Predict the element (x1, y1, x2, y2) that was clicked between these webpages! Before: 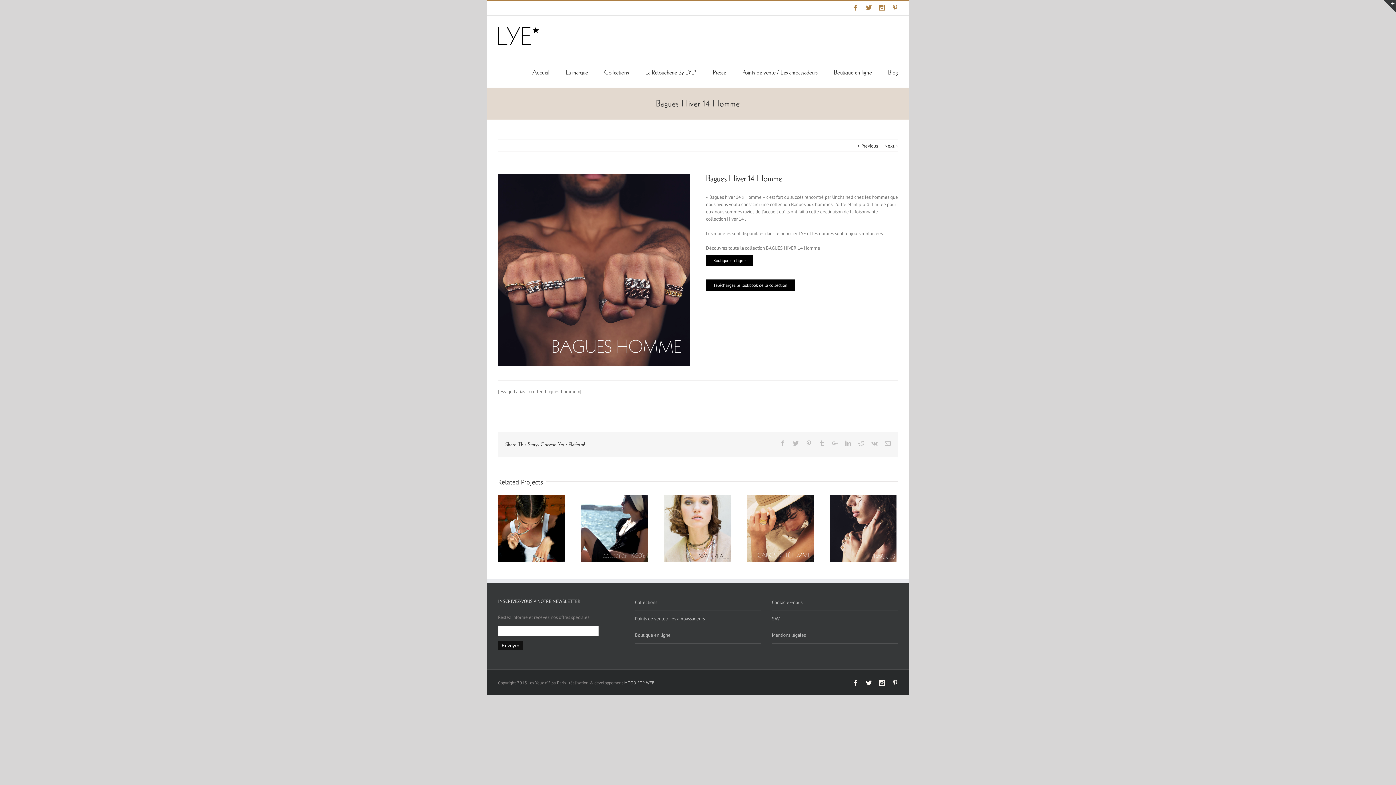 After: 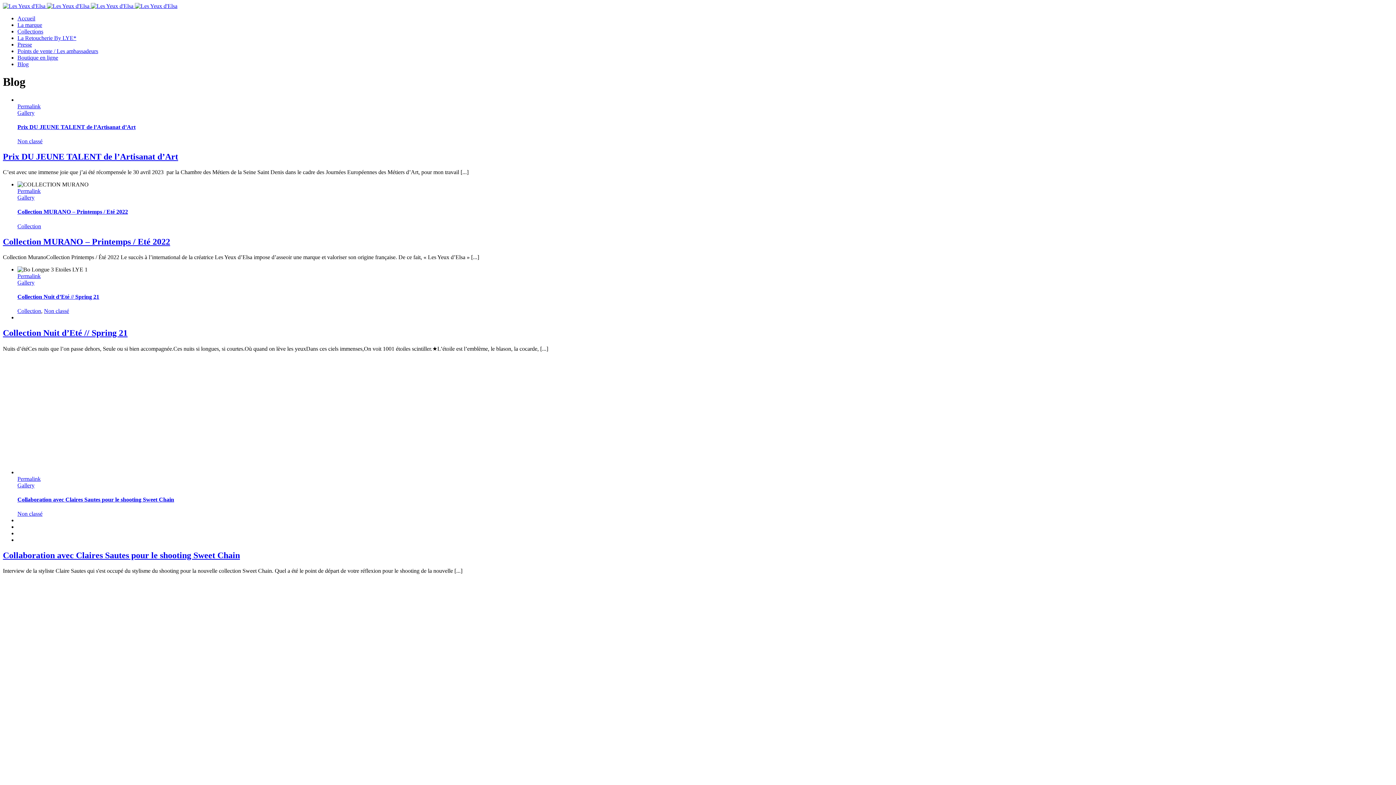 Action: bbox: (888, 56, 898, 87) label: Blog